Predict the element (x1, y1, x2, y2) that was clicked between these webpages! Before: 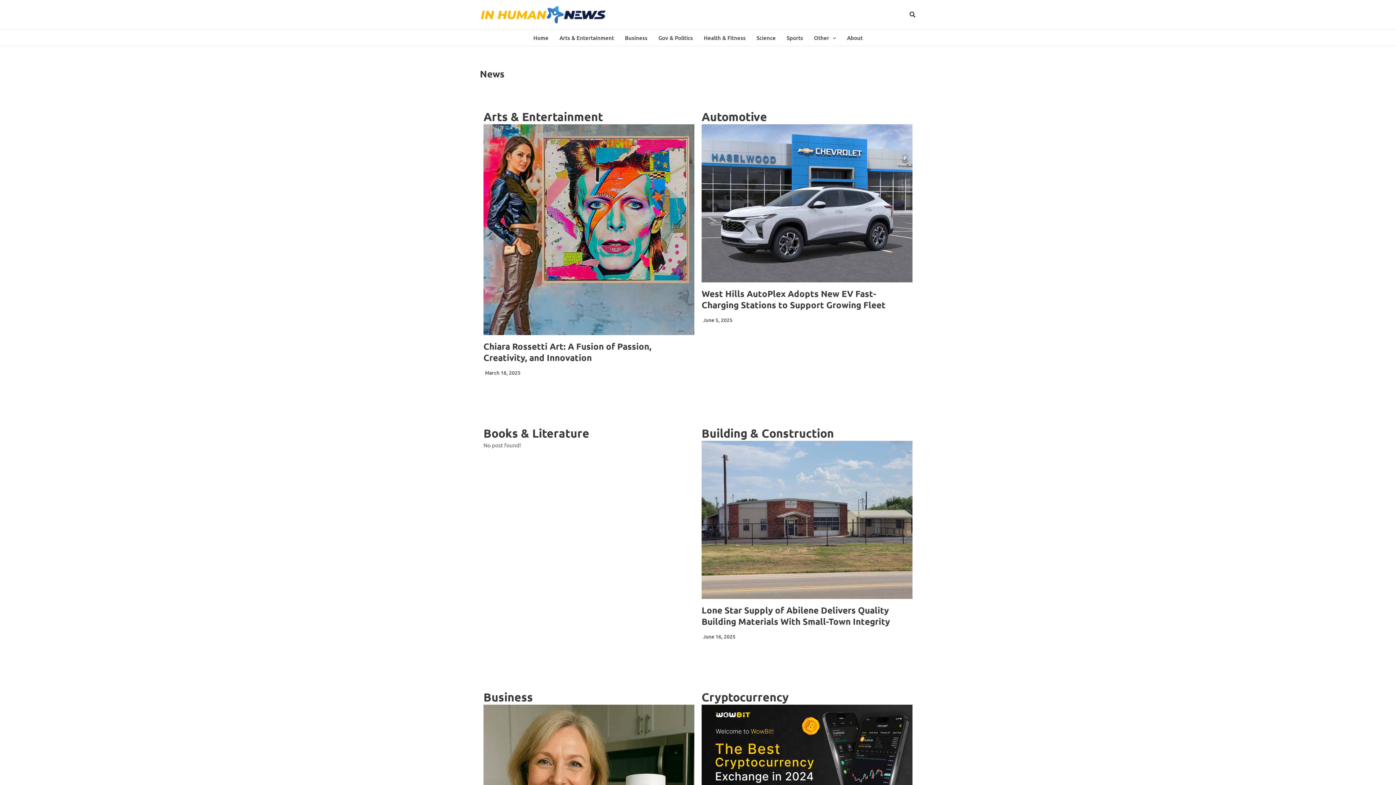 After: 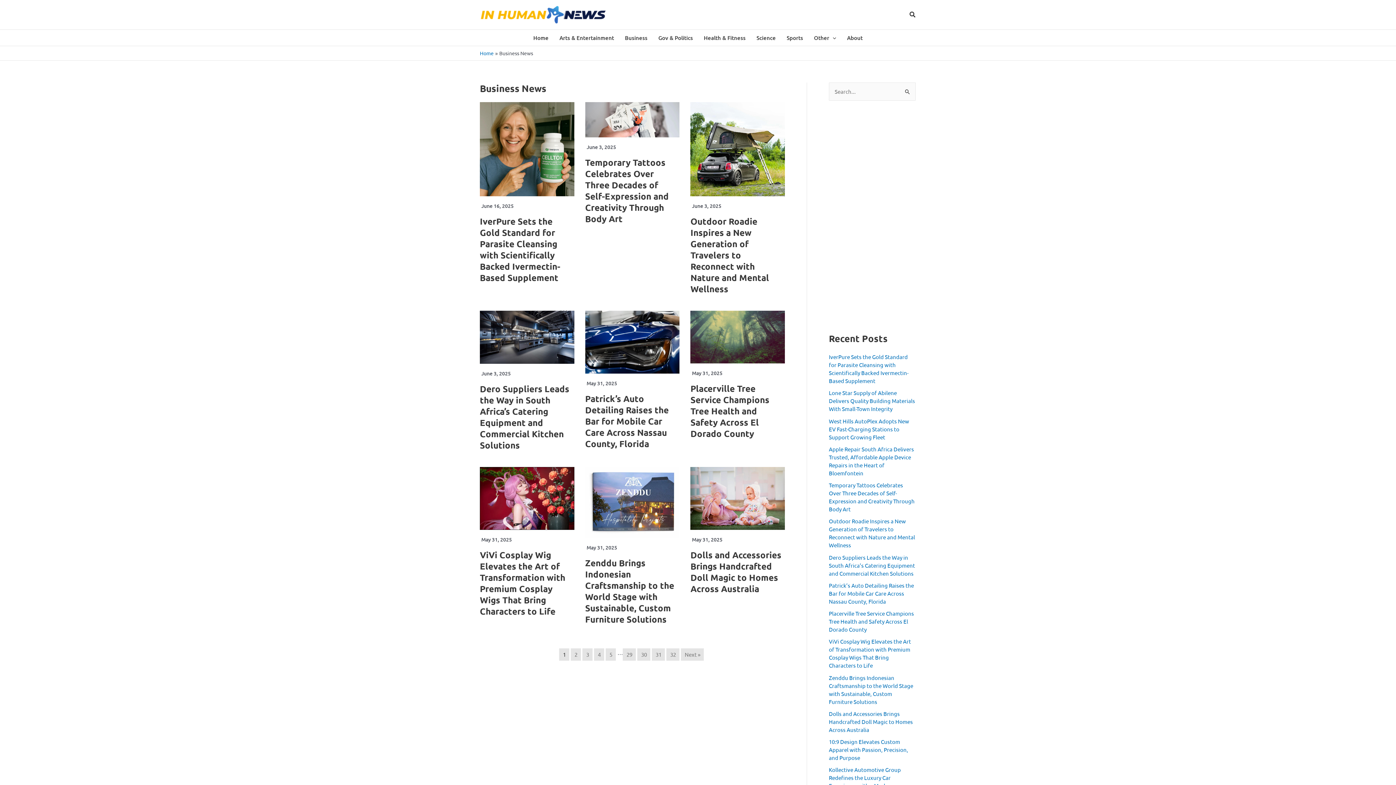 Action: label: Business bbox: (619, 29, 653, 45)